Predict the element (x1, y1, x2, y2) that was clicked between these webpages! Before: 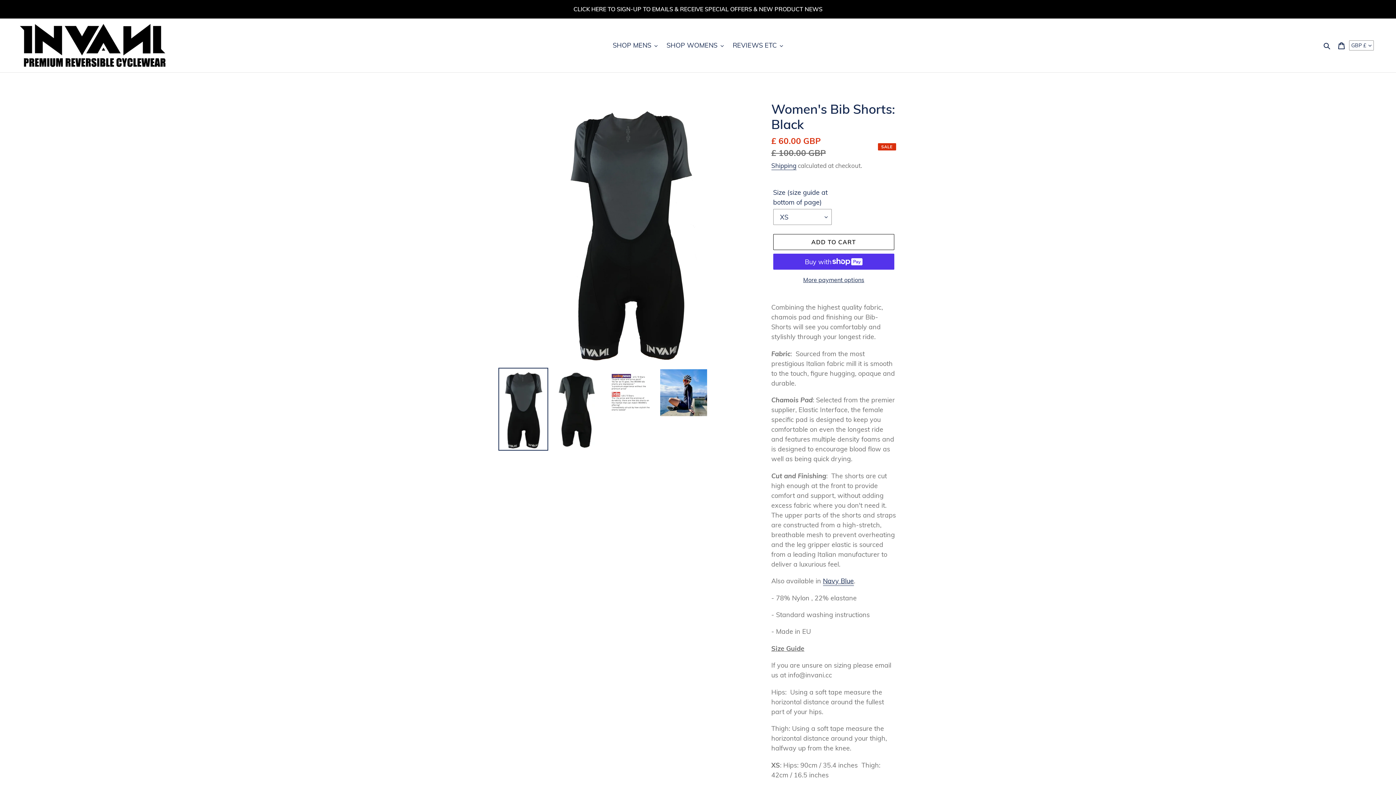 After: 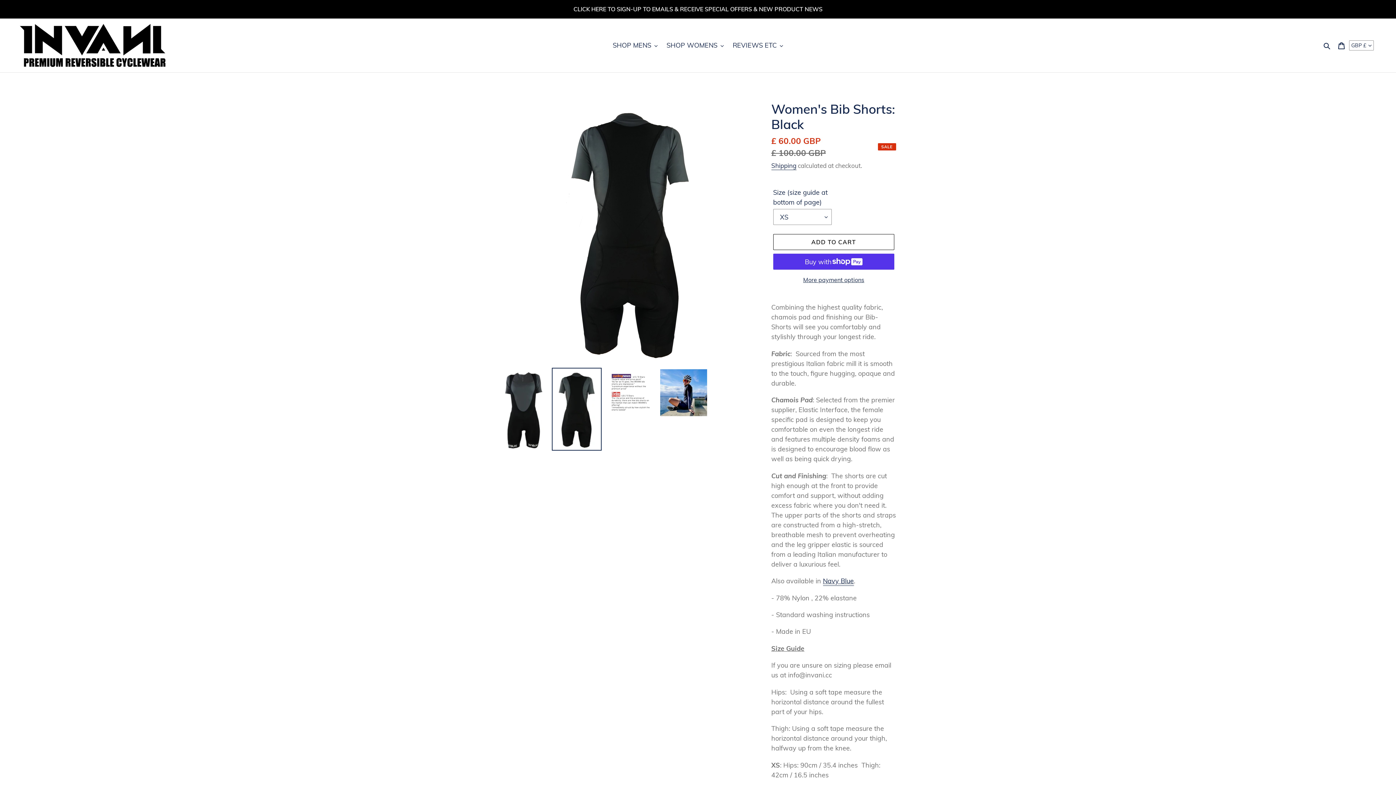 Action: bbox: (551, 367, 601, 450)